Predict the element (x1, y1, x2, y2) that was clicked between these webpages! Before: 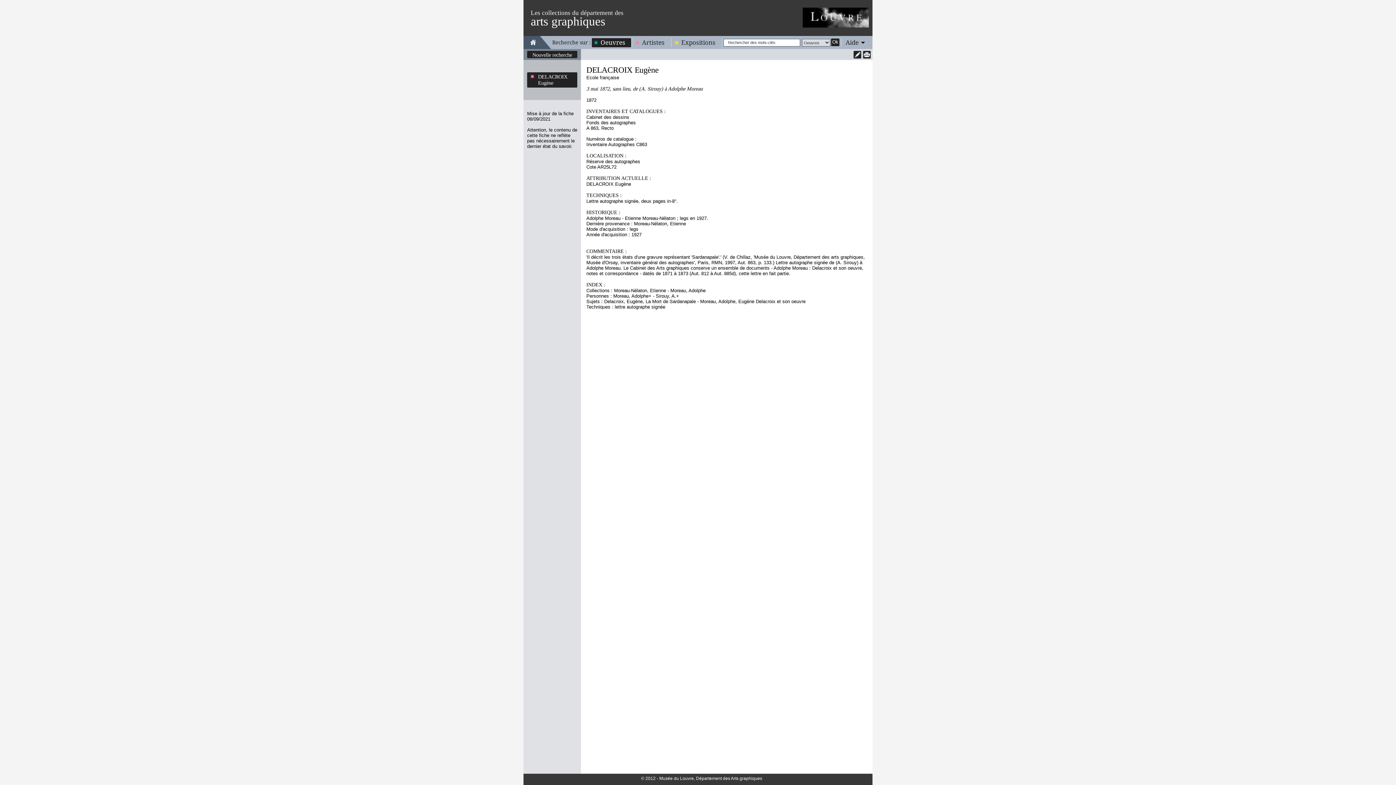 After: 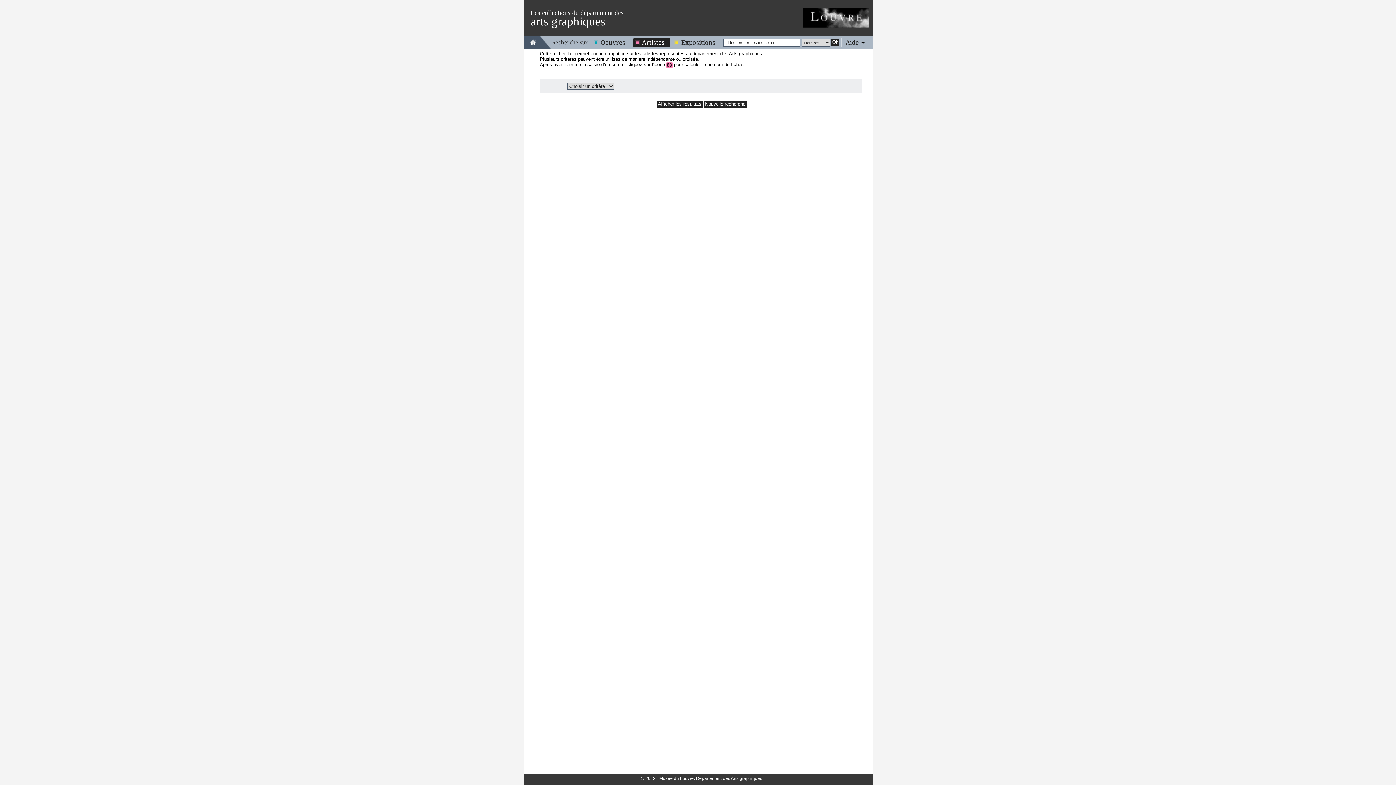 Action: bbox: (633, 38, 670, 46) label: Artistes